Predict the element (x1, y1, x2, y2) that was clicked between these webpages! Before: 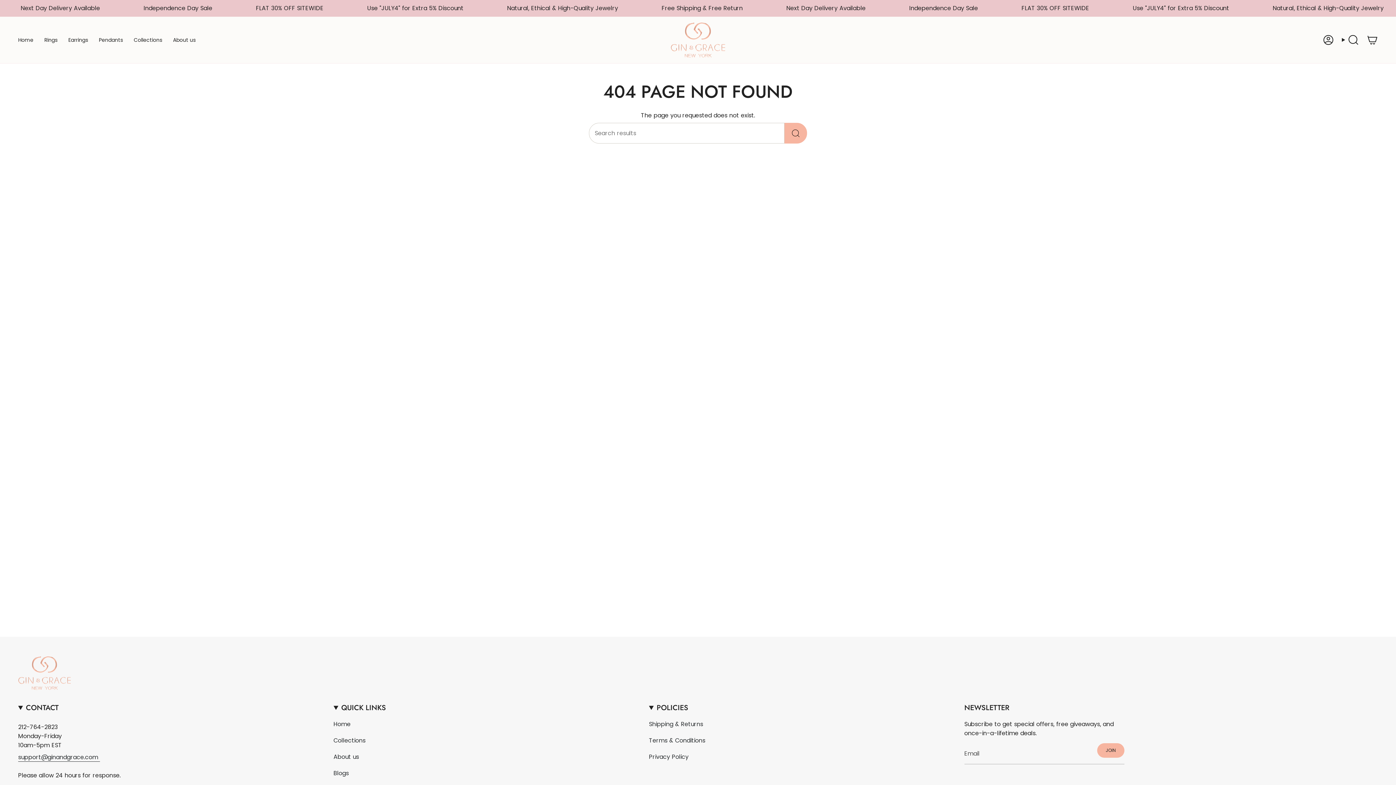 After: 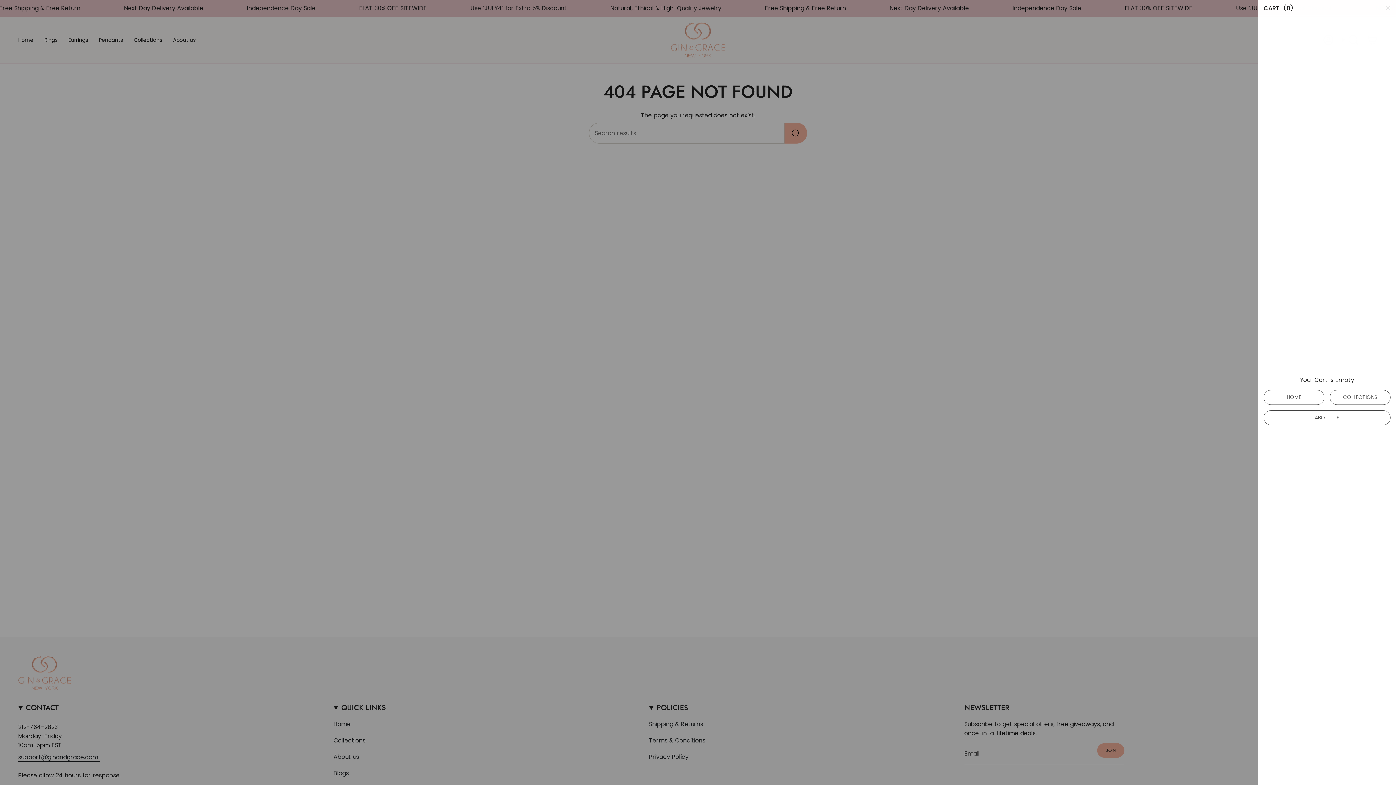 Action: bbox: (1363, 32, 1382, 47) label: Cart